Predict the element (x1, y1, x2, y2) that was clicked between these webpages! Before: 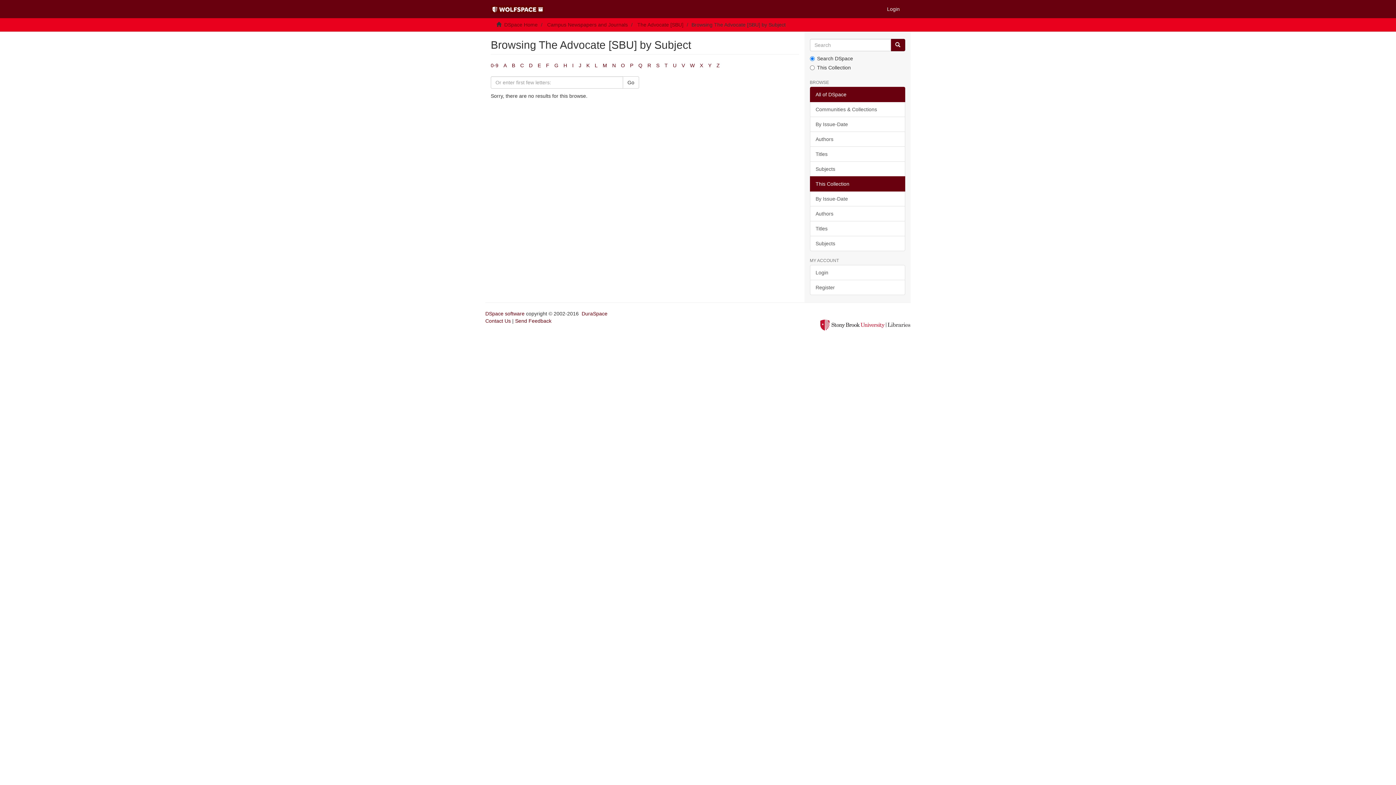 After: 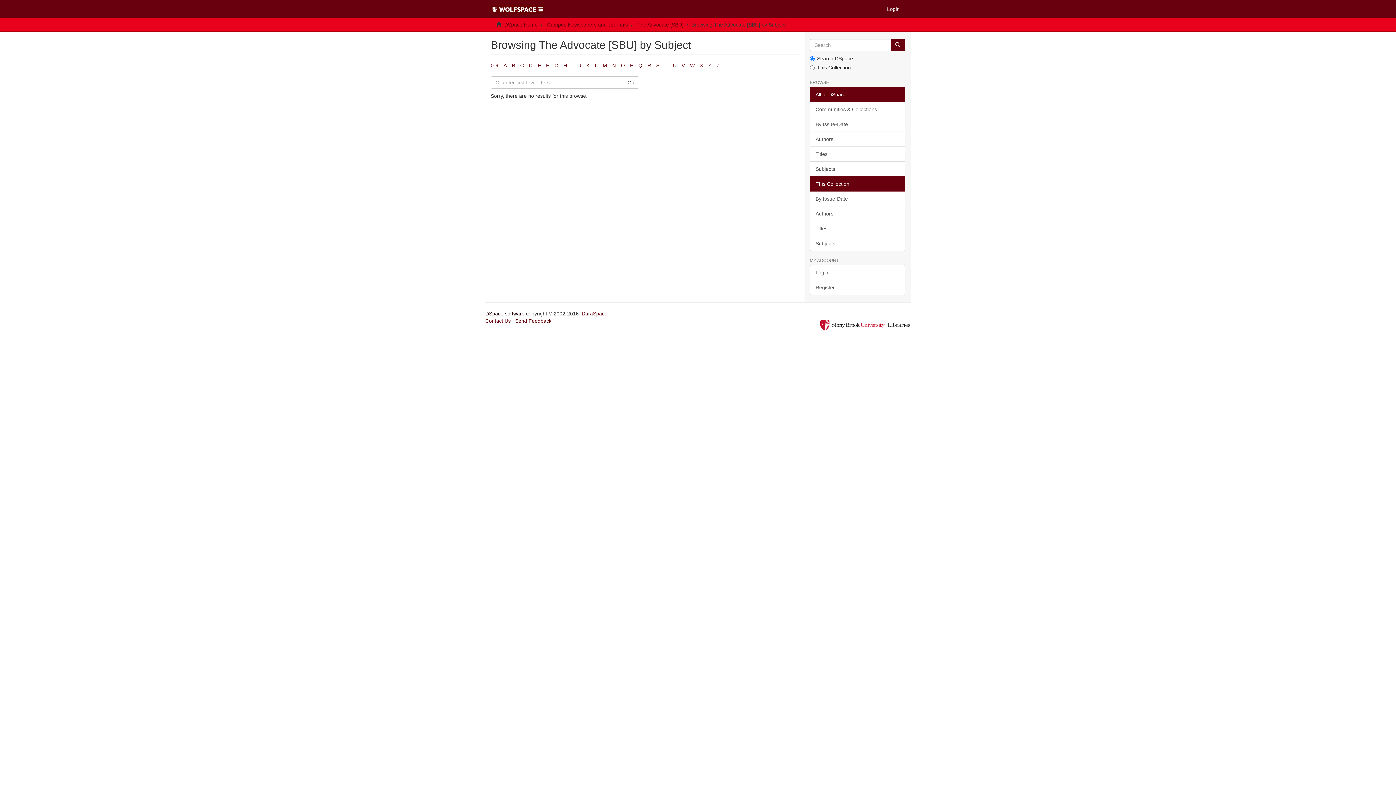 Action: bbox: (485, 310, 524, 316) label: DSpace software